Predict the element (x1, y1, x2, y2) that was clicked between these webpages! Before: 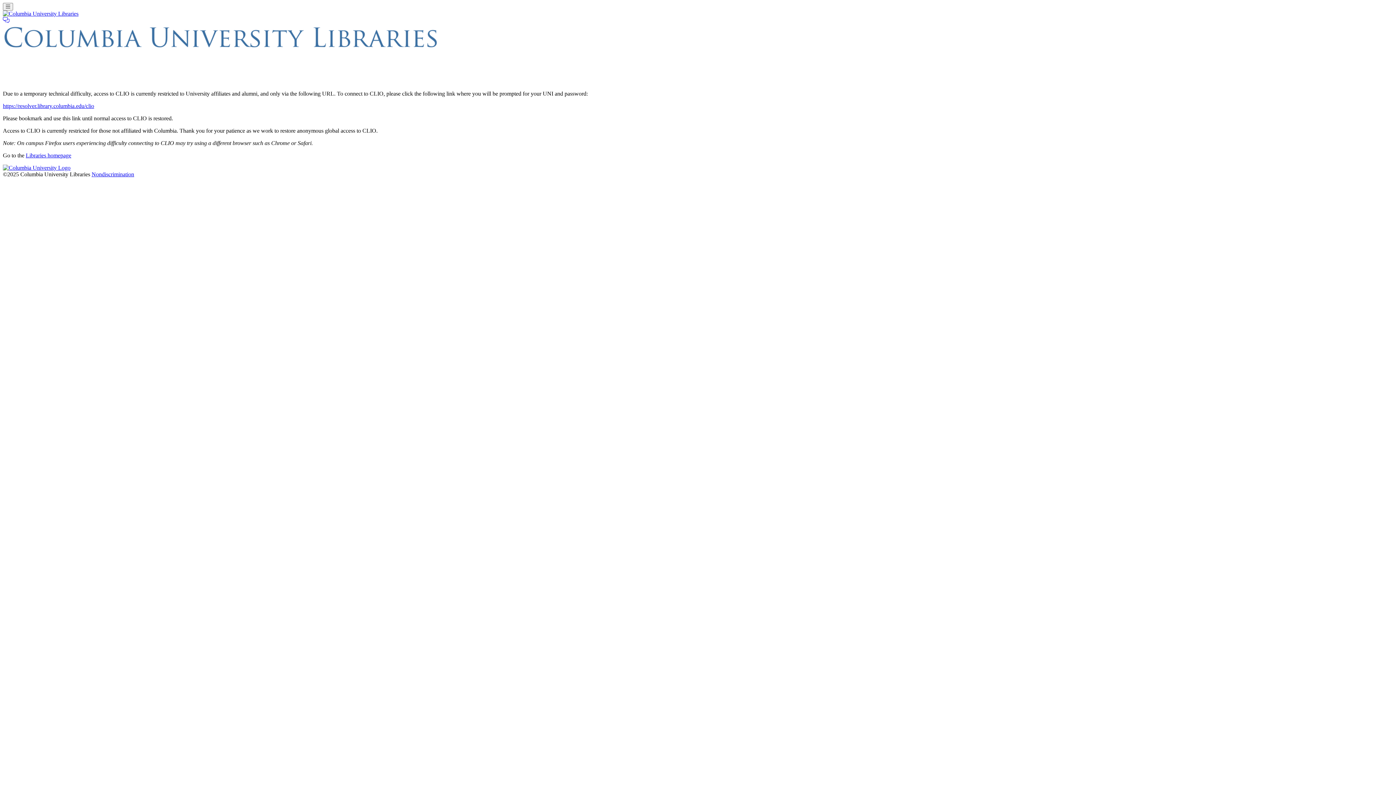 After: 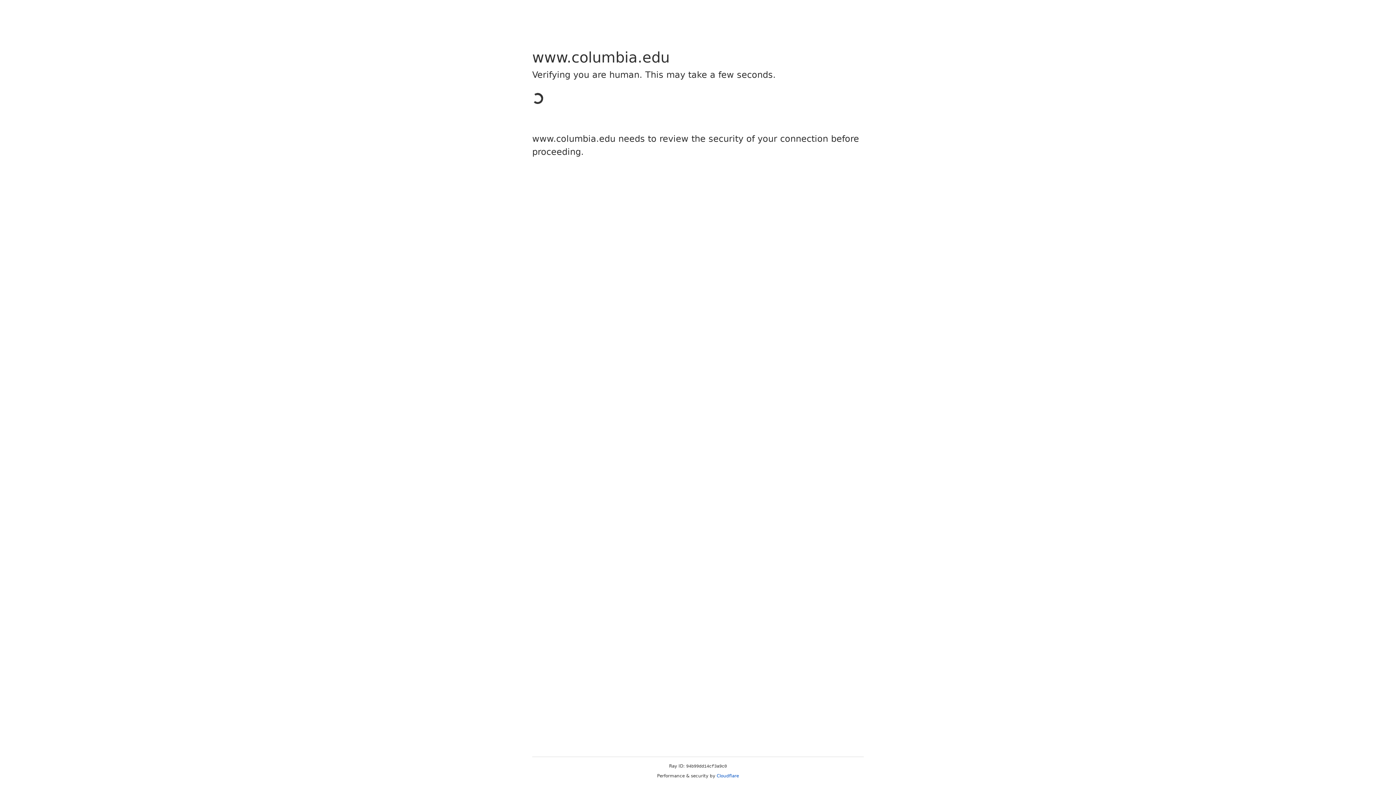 Action: bbox: (2, 102, 94, 109) label: https://resolver.library.columbia.edu/clio